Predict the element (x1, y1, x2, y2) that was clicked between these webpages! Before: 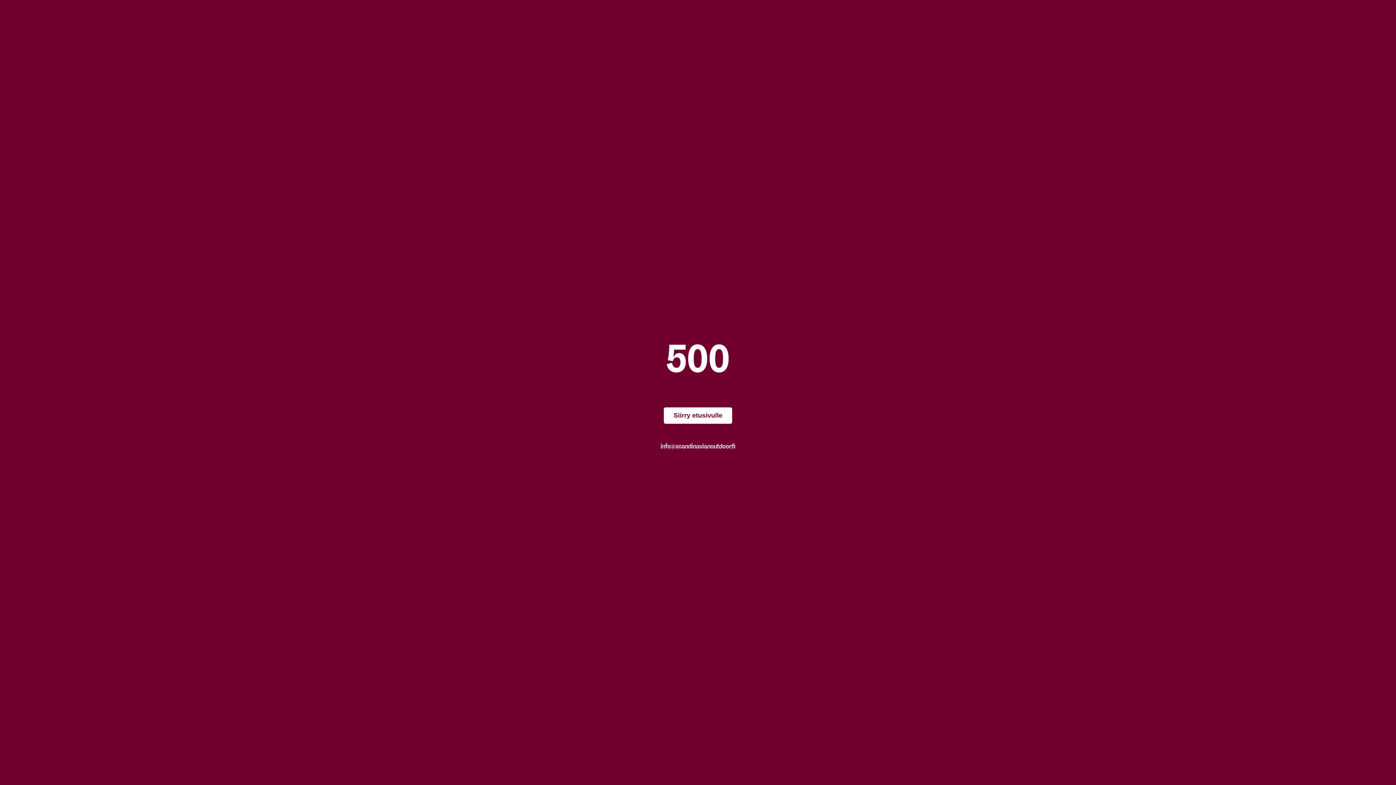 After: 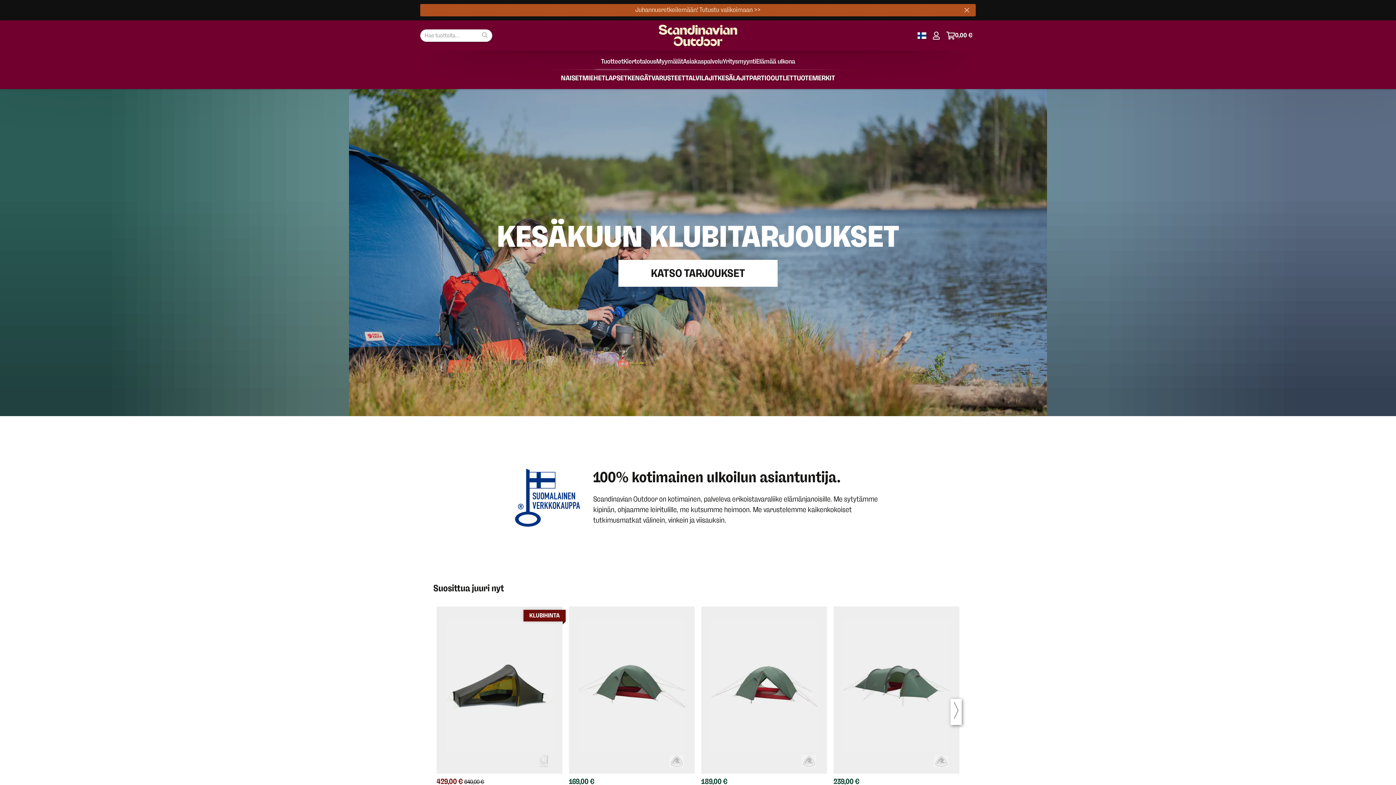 Action: bbox: (664, 407, 732, 423) label: Siirry etusivulle